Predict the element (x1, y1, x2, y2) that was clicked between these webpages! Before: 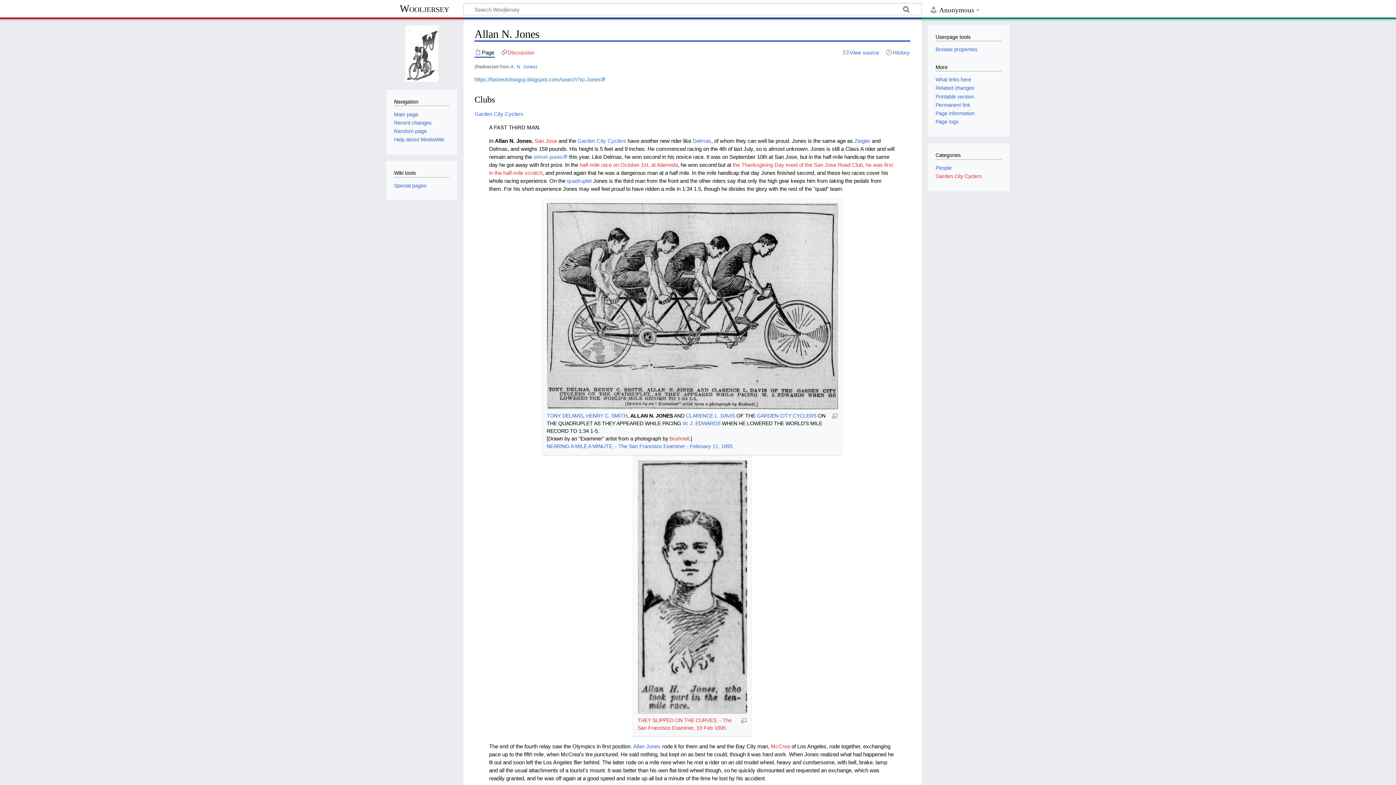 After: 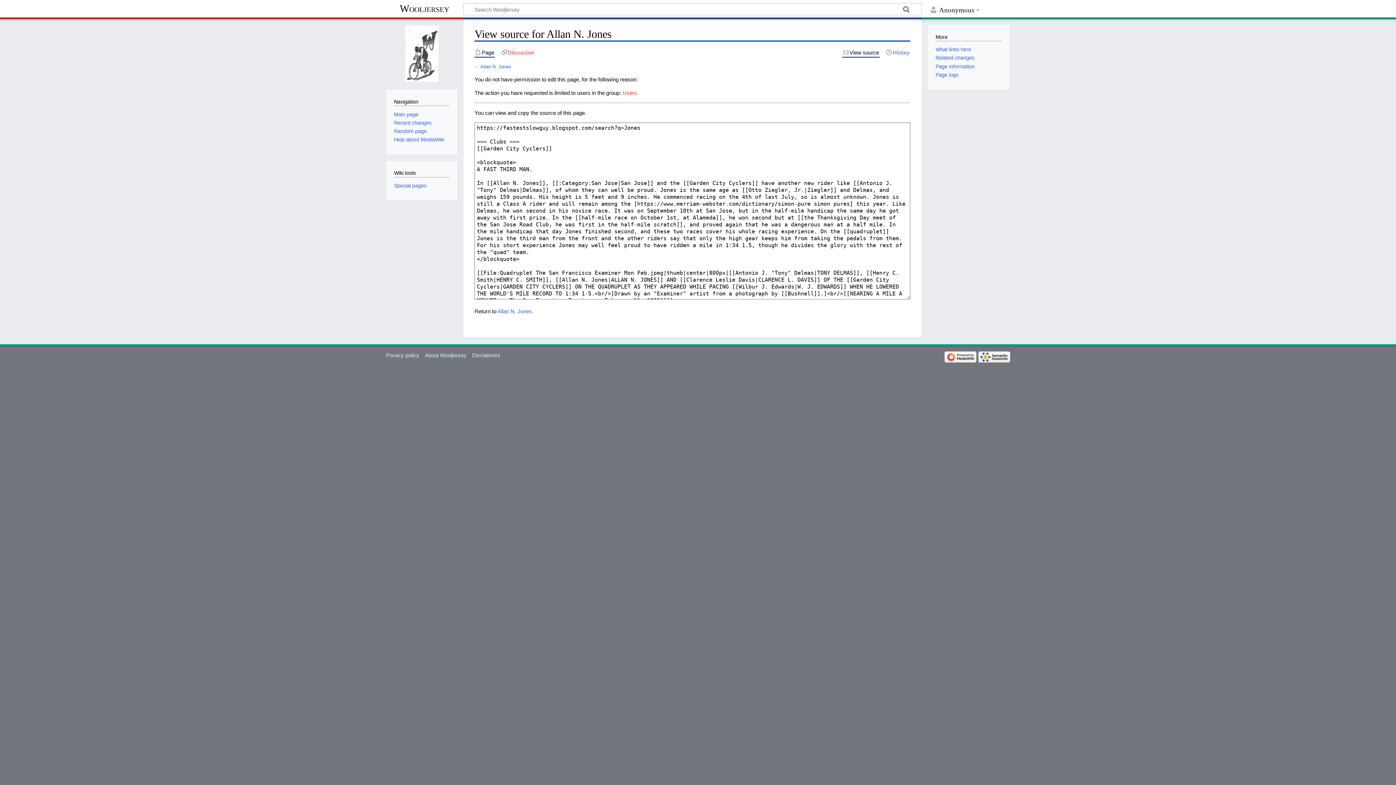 Action: bbox: (842, 48, 880, 56) label: View source